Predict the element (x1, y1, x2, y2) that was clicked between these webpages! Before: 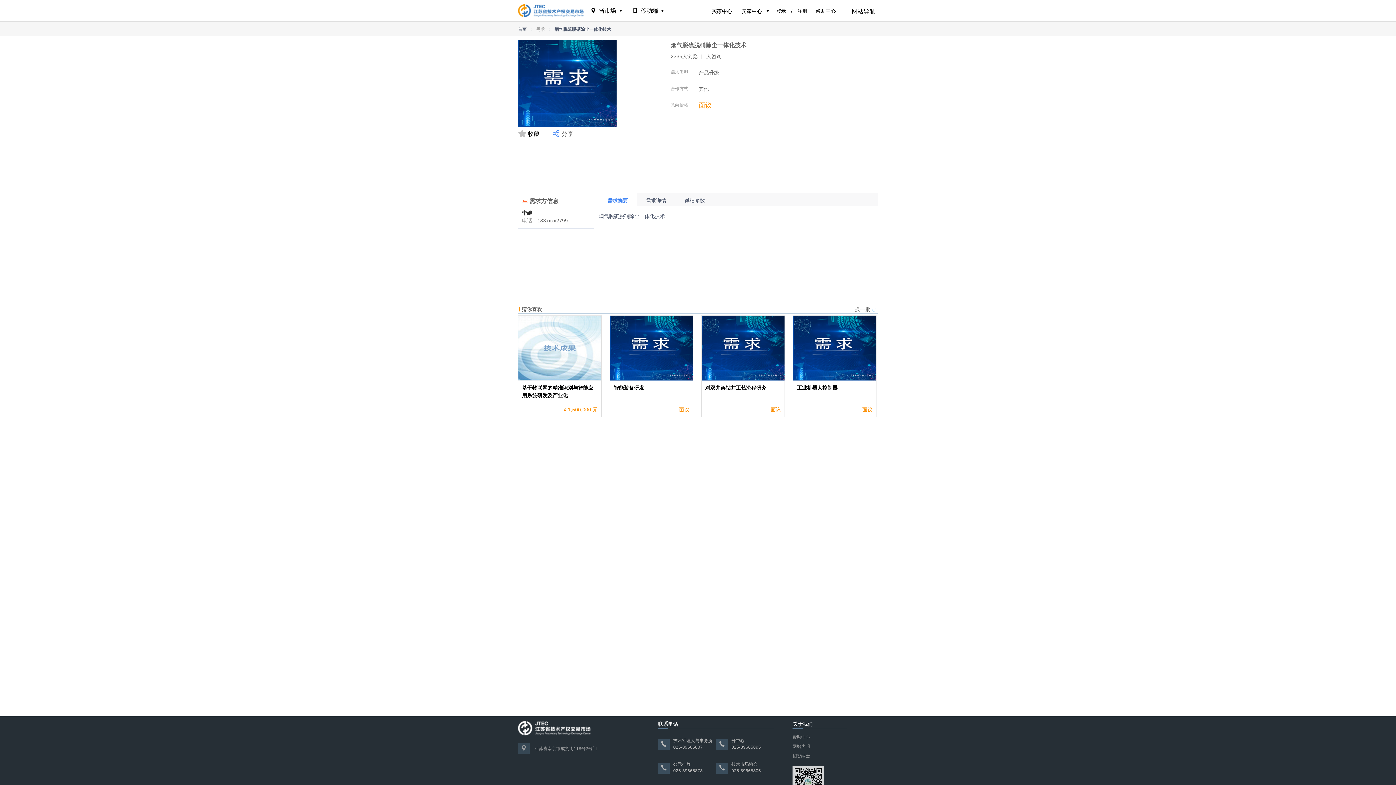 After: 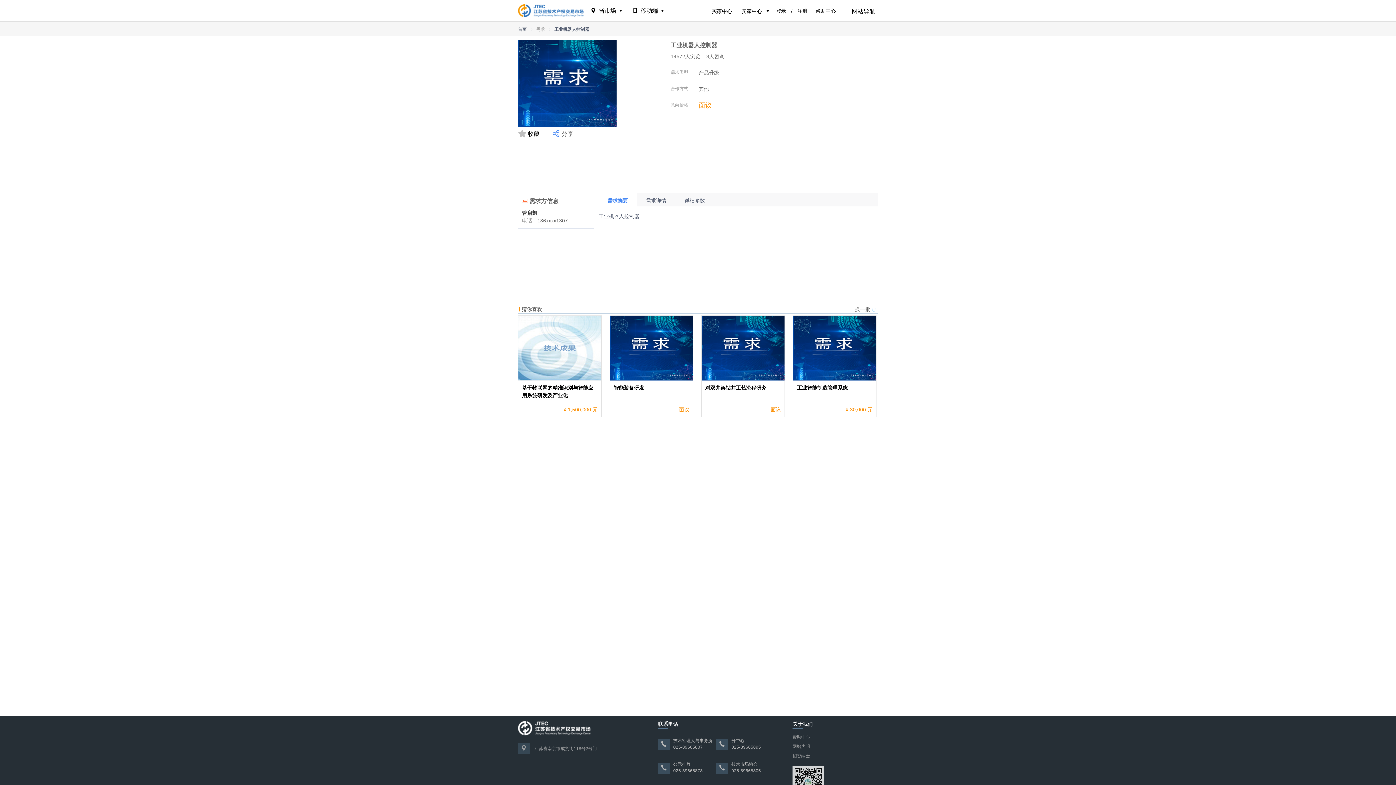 Action: label: 工业机器人控制器 bbox: (793, 380, 876, 406)